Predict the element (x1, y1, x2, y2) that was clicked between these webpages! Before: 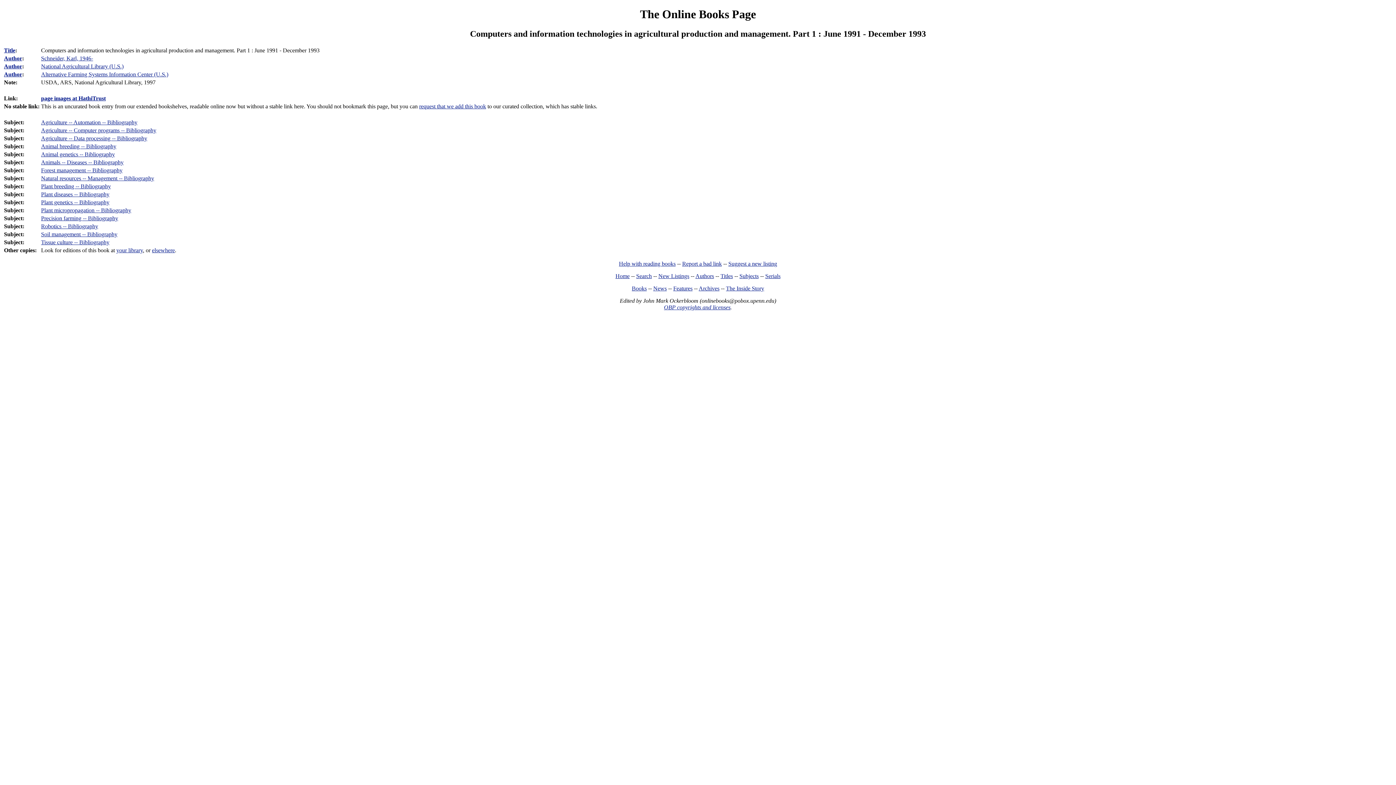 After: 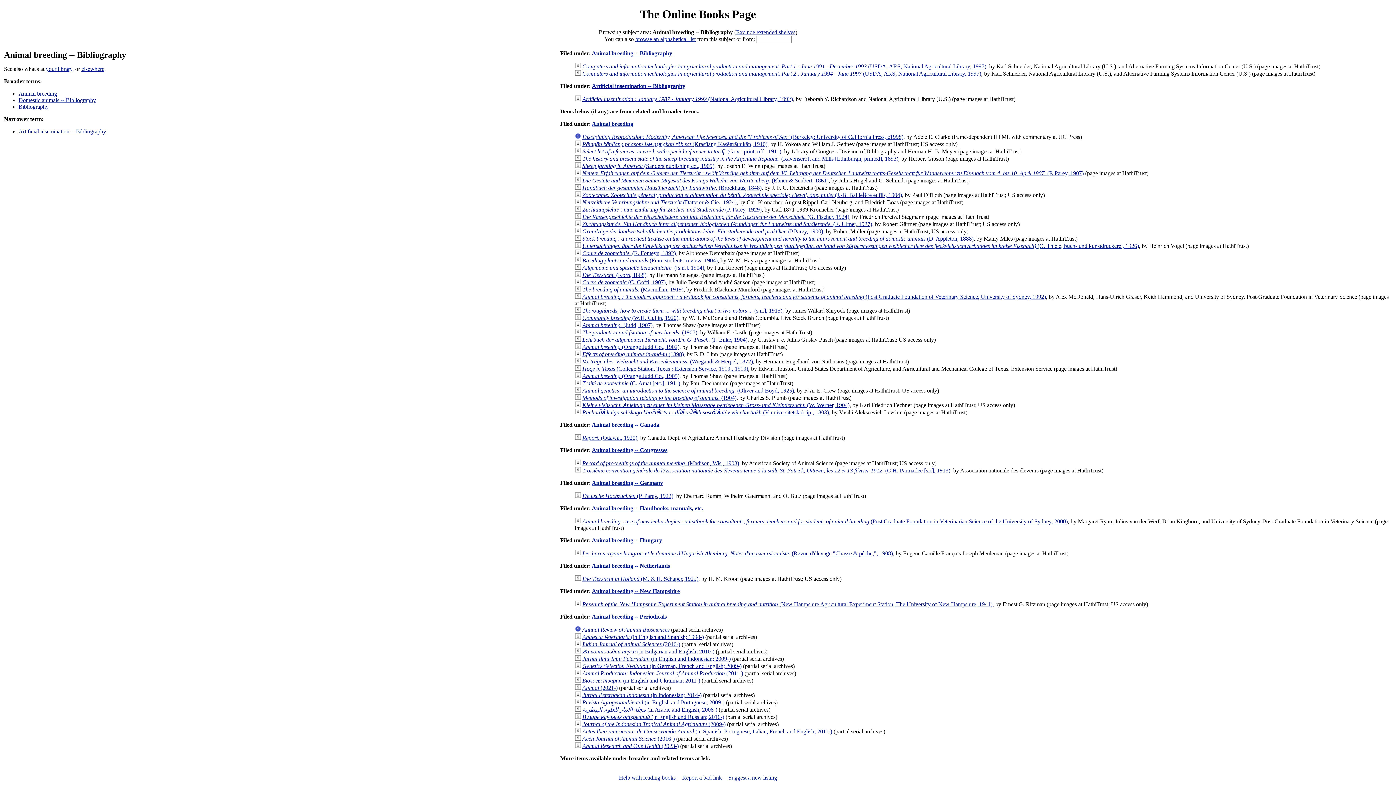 Action: label: Animal breeding -- Bibliography bbox: (41, 143, 116, 149)